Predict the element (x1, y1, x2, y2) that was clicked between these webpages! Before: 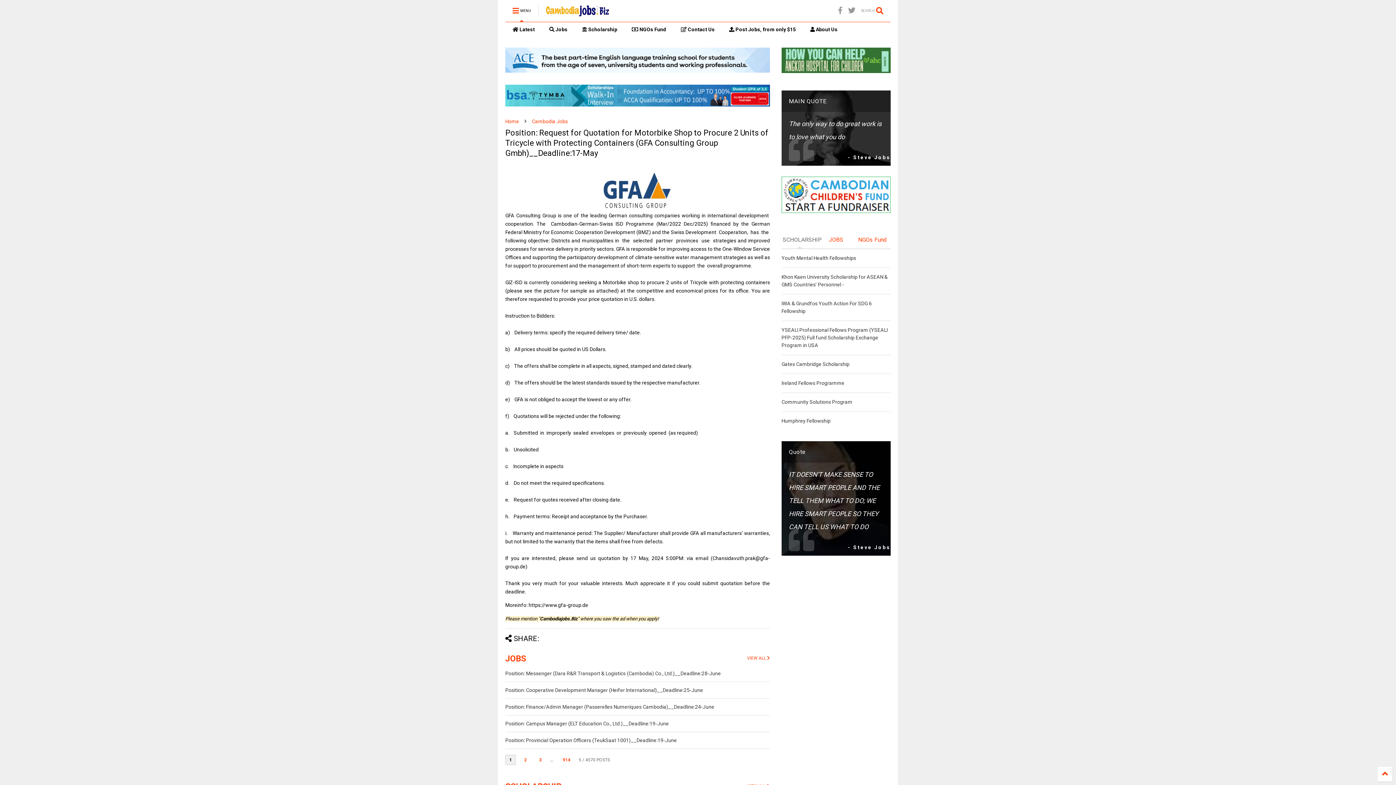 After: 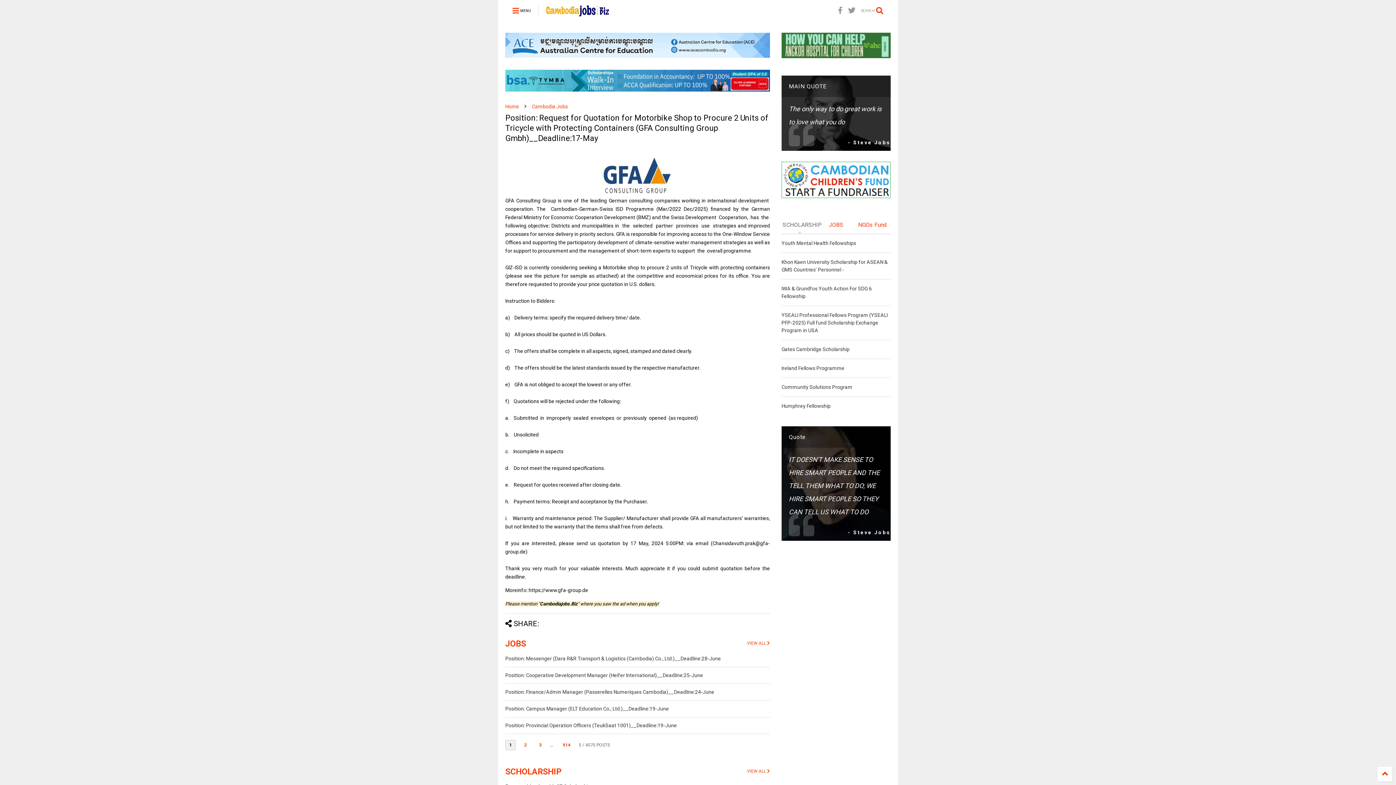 Action: label:  MENU bbox: (505, 0, 538, 21)